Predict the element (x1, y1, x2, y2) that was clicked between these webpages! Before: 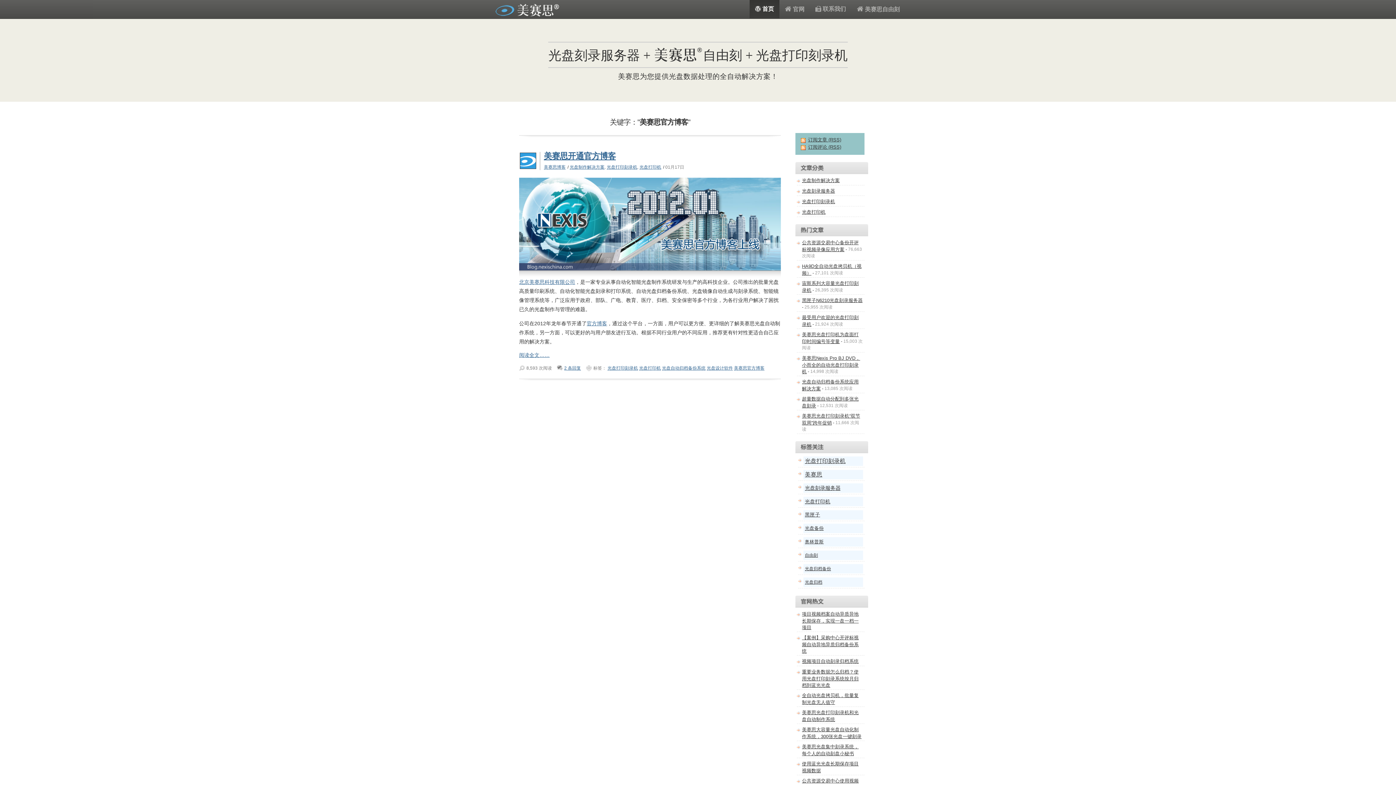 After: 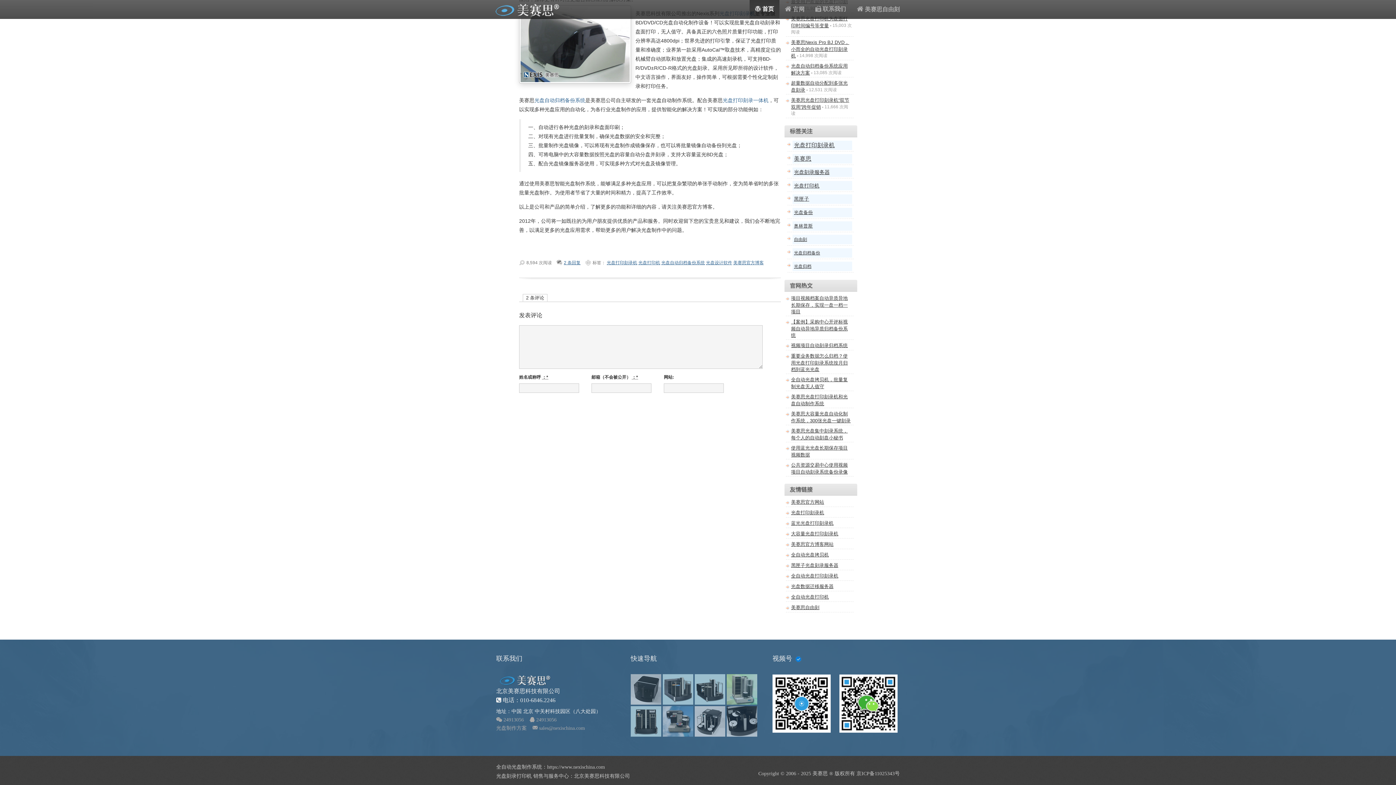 Action: label: 2 条回复 bbox: (564, 365, 581, 370)